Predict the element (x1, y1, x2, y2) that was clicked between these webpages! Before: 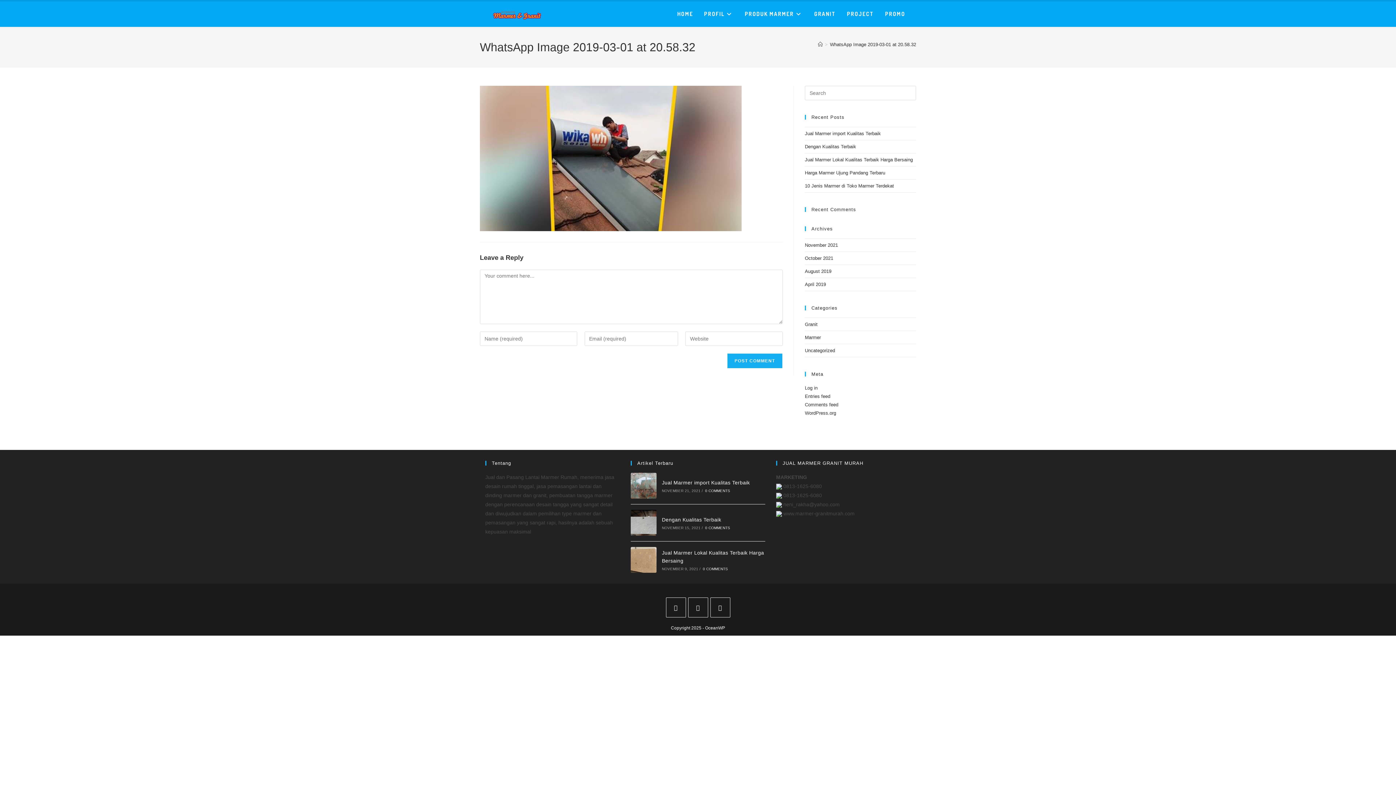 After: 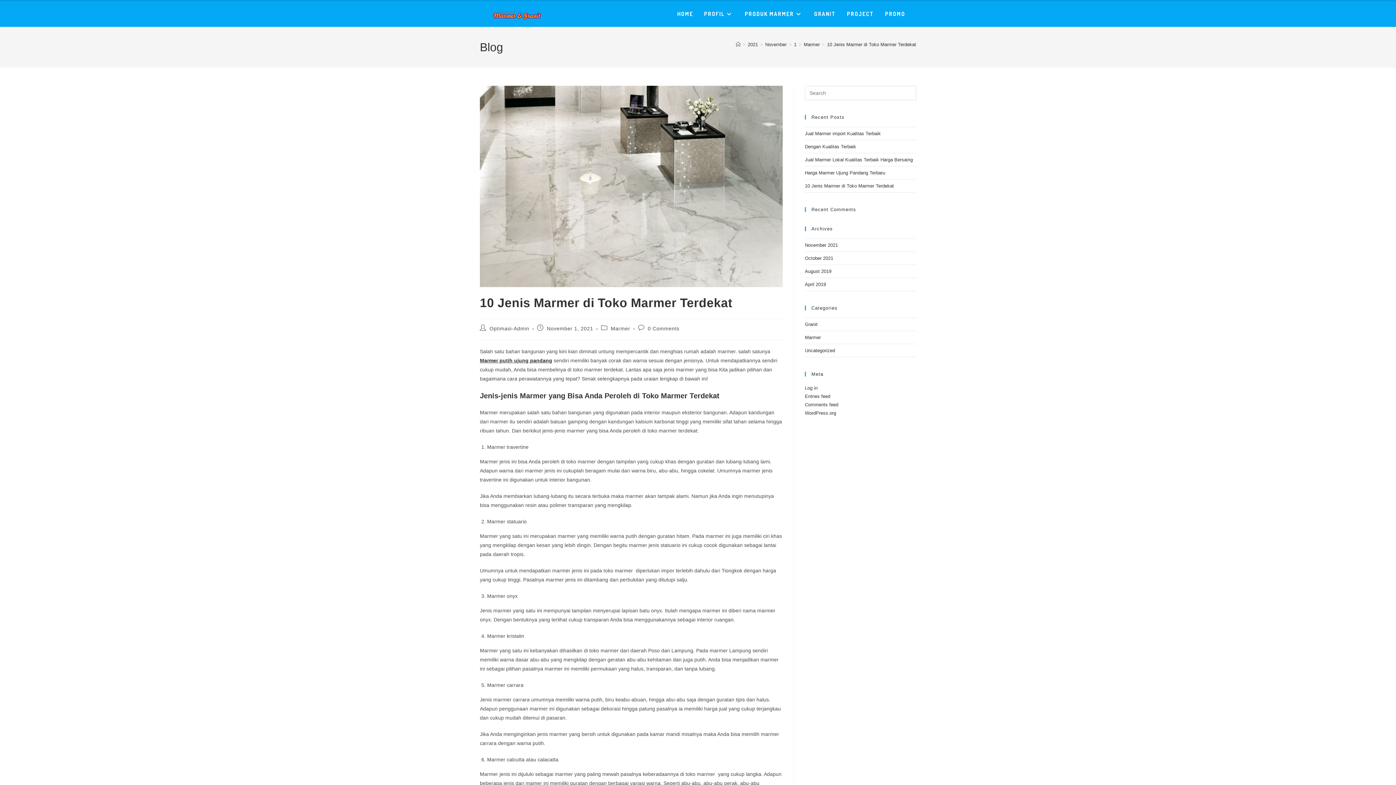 Action: bbox: (805, 183, 894, 188) label: 10 Jenis Marmer di Toko Marmer Terdekat